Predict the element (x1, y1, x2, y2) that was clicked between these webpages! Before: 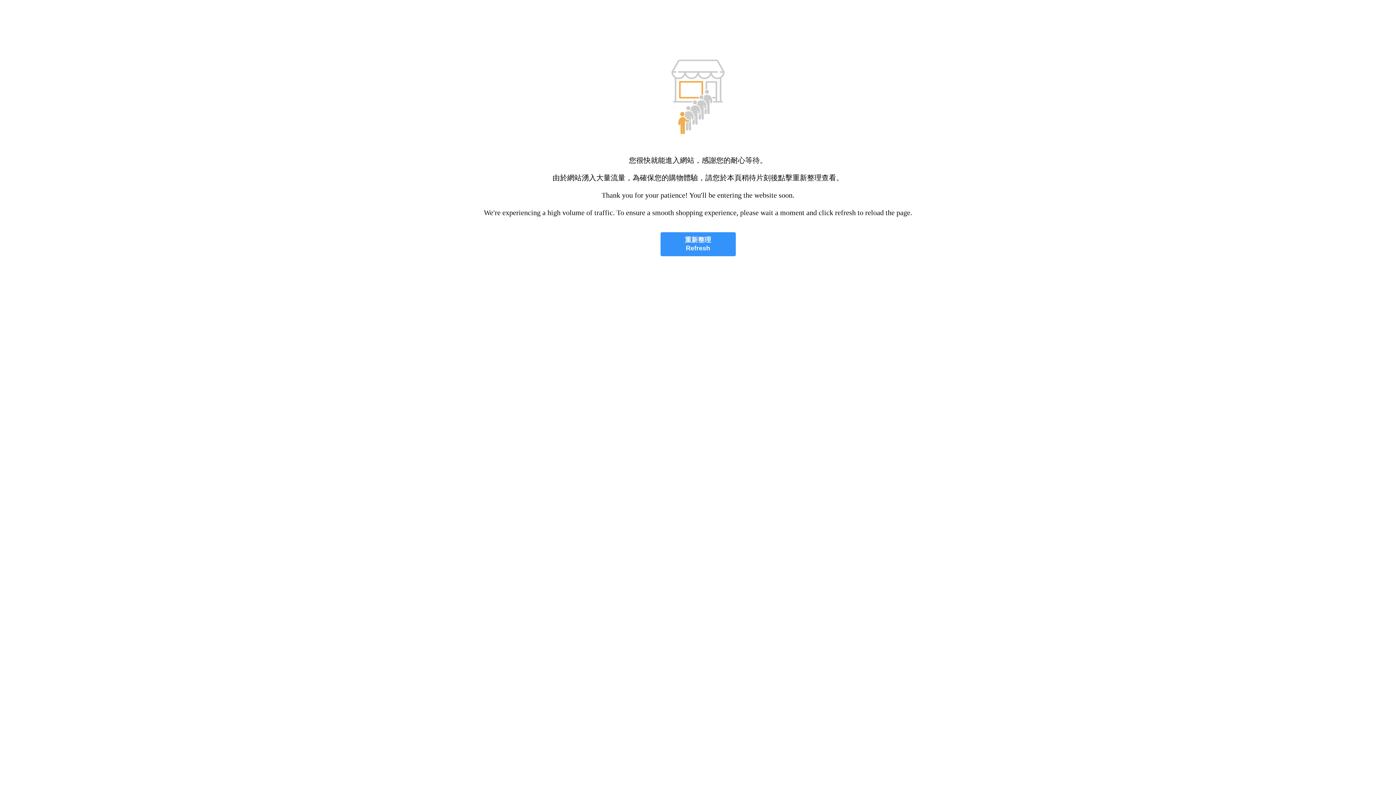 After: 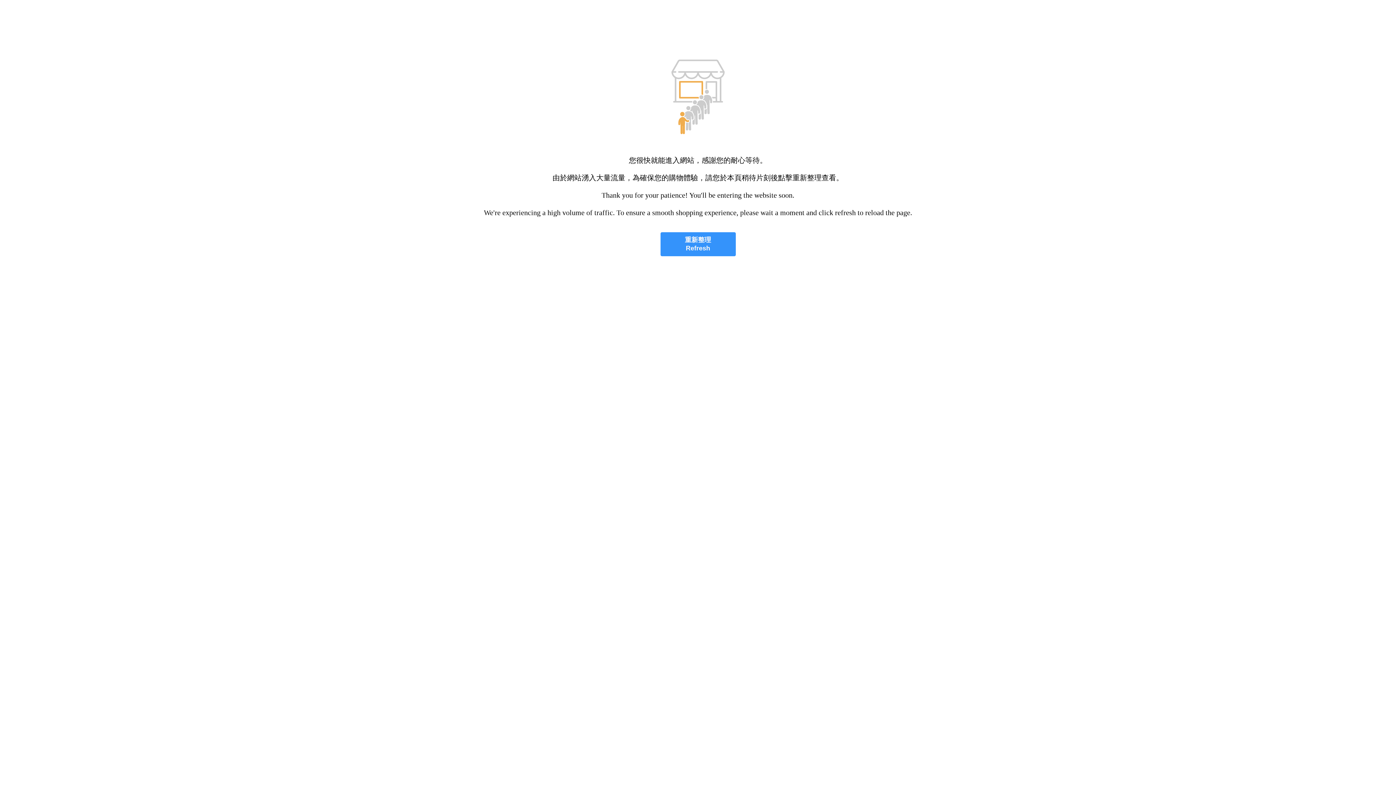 Action: label: 重新整理
Refresh bbox: (660, 232, 735, 256)